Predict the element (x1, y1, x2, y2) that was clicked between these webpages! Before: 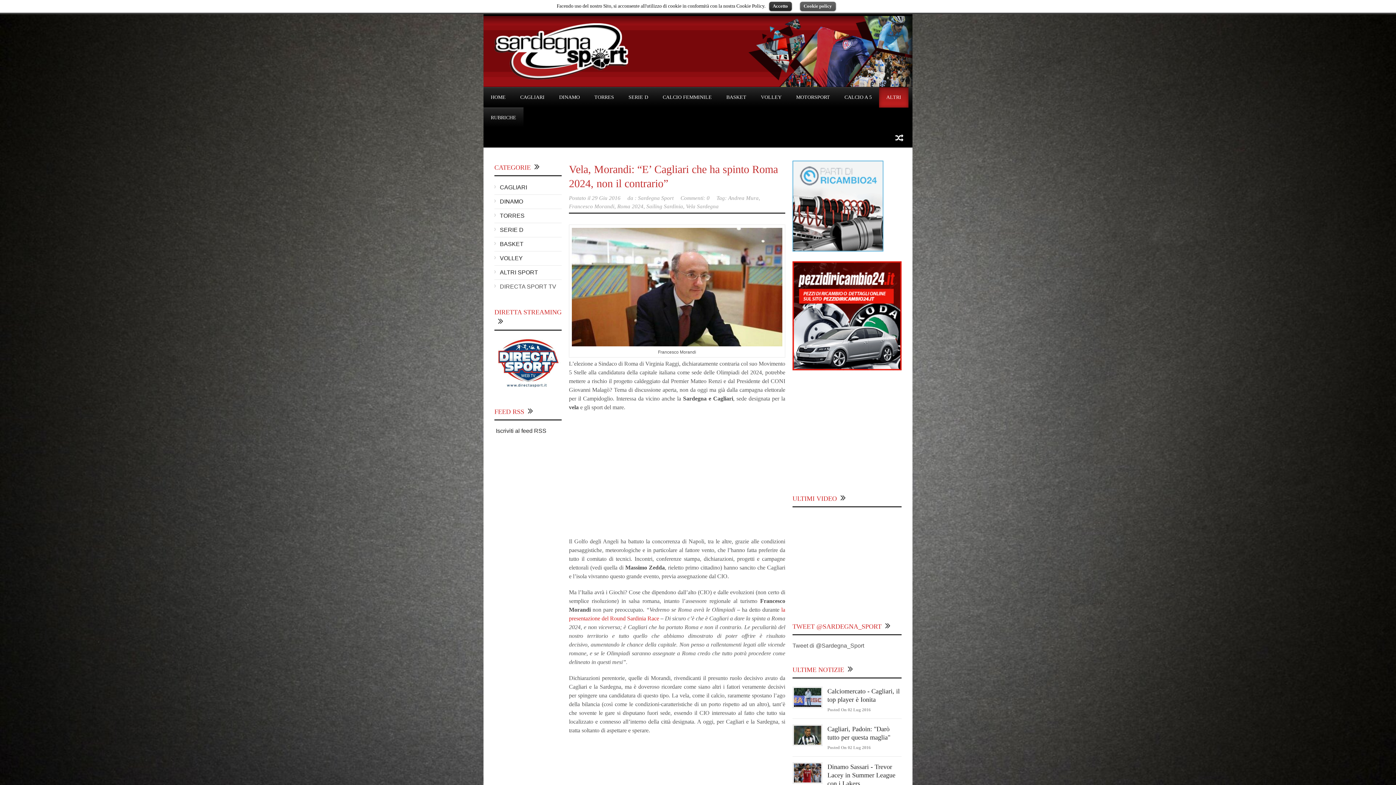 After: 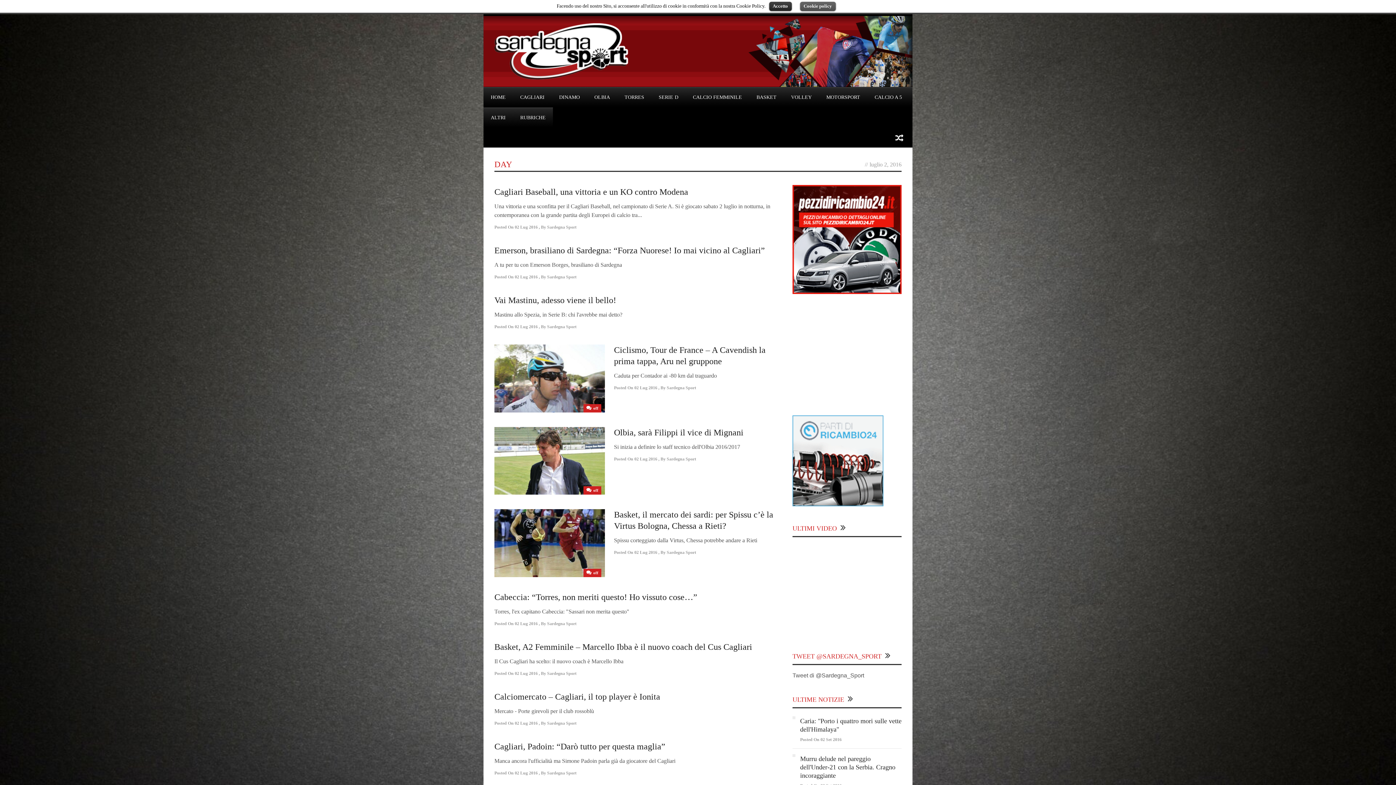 Action: bbox: (827, 707, 870, 712) label: Posted On 02 Lug 2016